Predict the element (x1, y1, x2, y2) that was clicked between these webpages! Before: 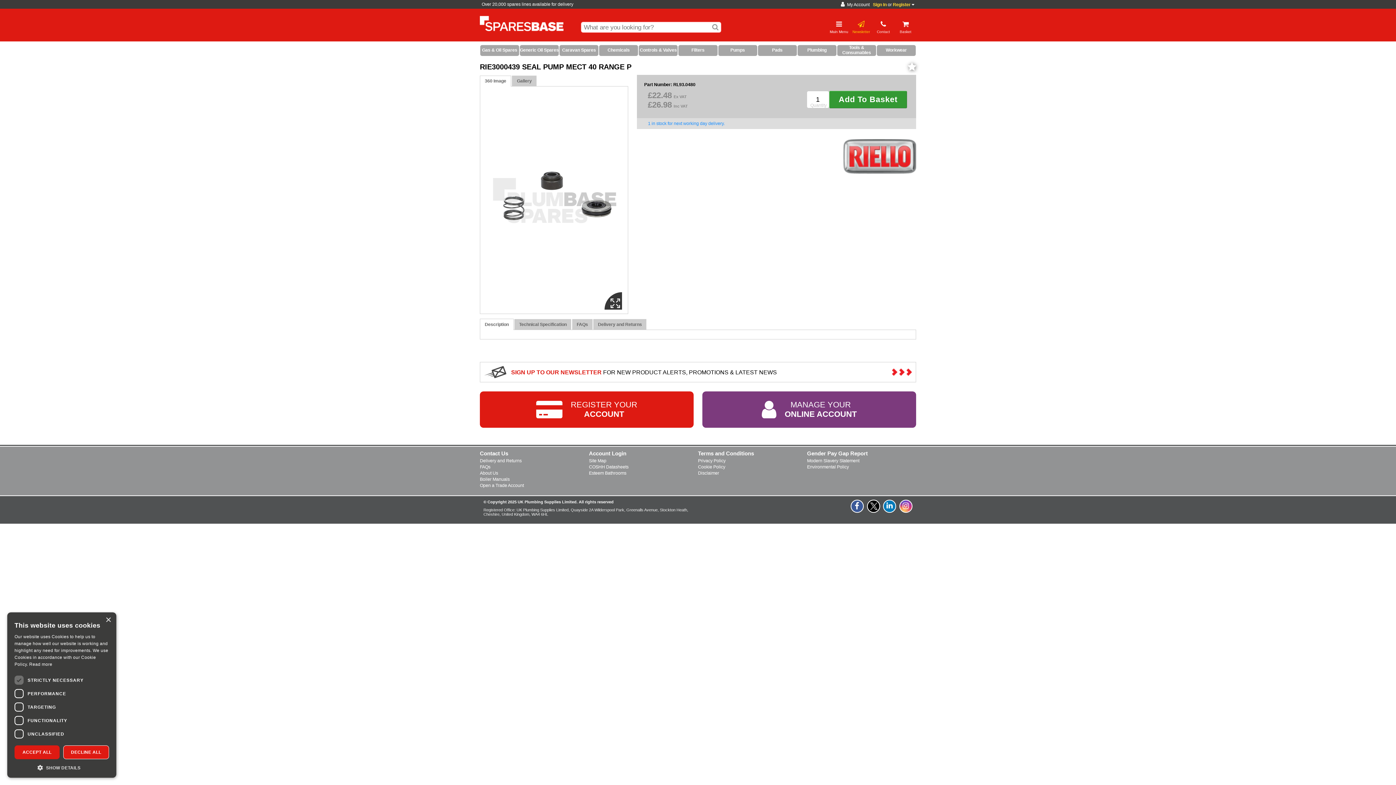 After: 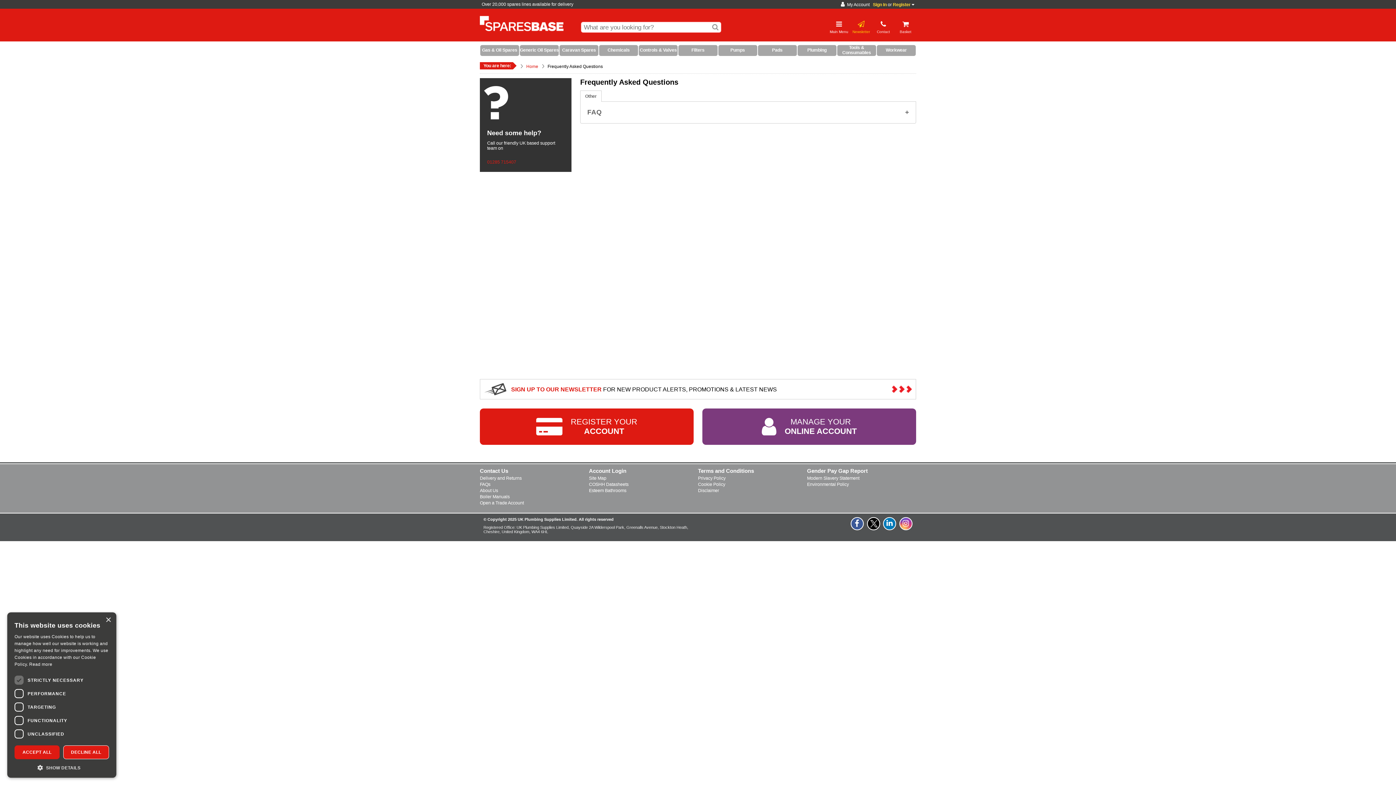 Action: label: FAQs bbox: (480, 464, 490, 469)